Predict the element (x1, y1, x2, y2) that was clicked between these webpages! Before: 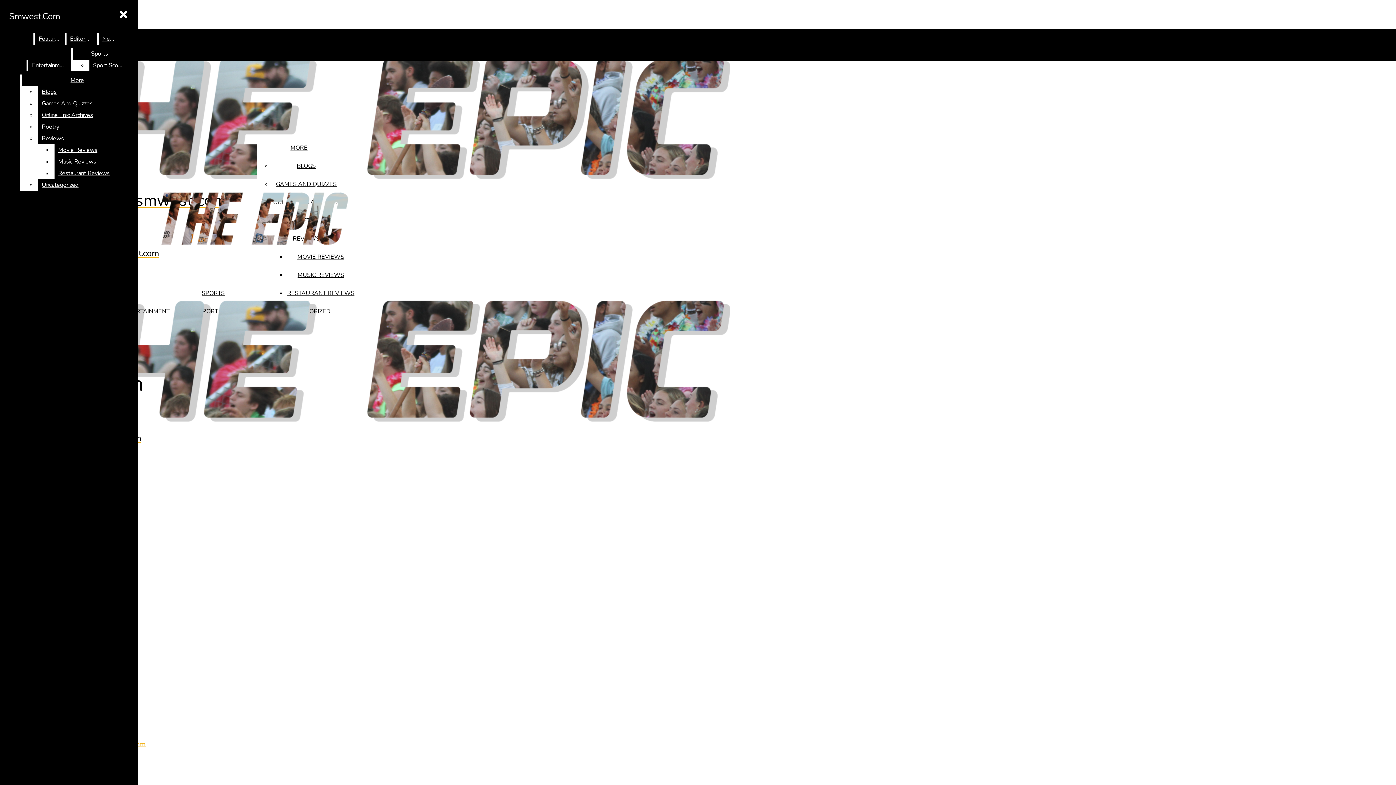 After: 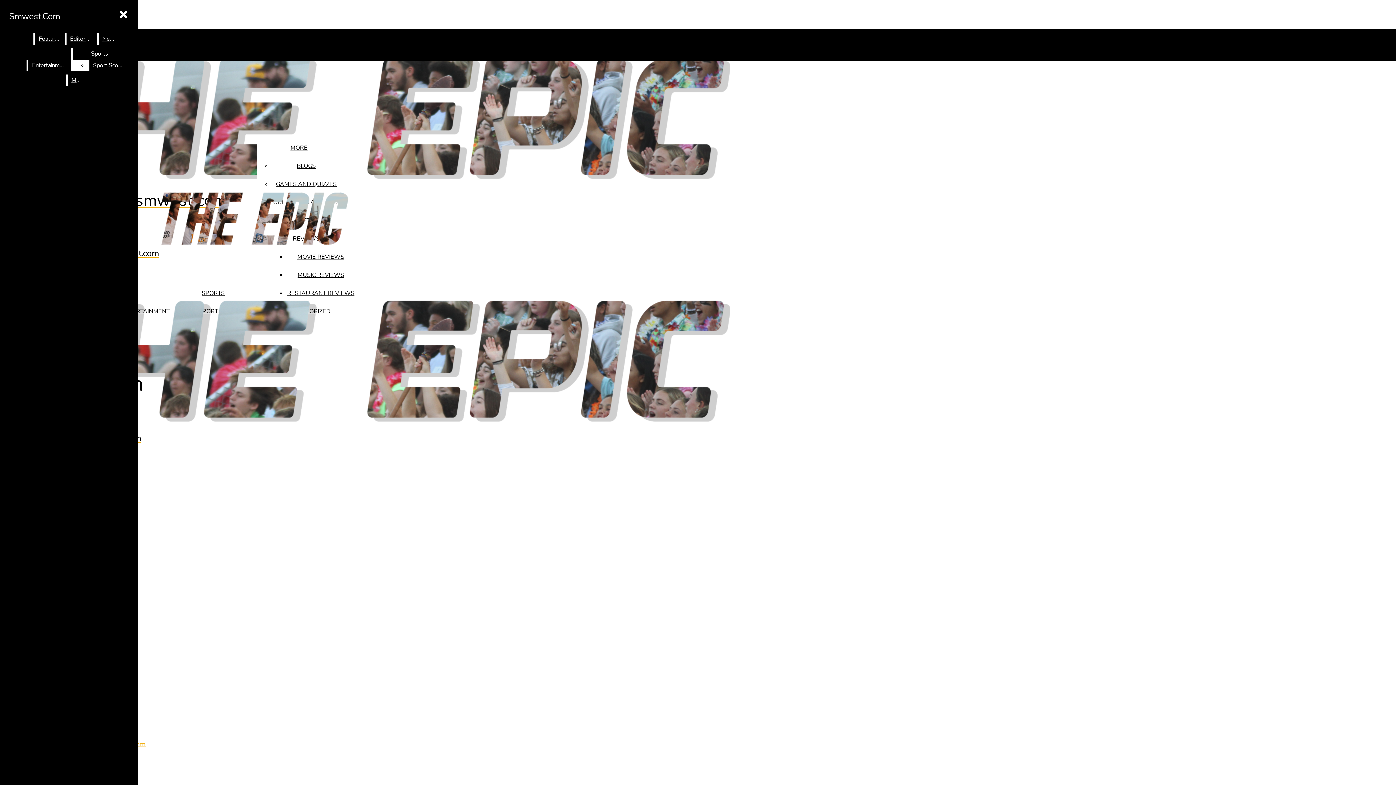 Action: bbox: (38, 97, 132, 109) label: Games And Quizzes